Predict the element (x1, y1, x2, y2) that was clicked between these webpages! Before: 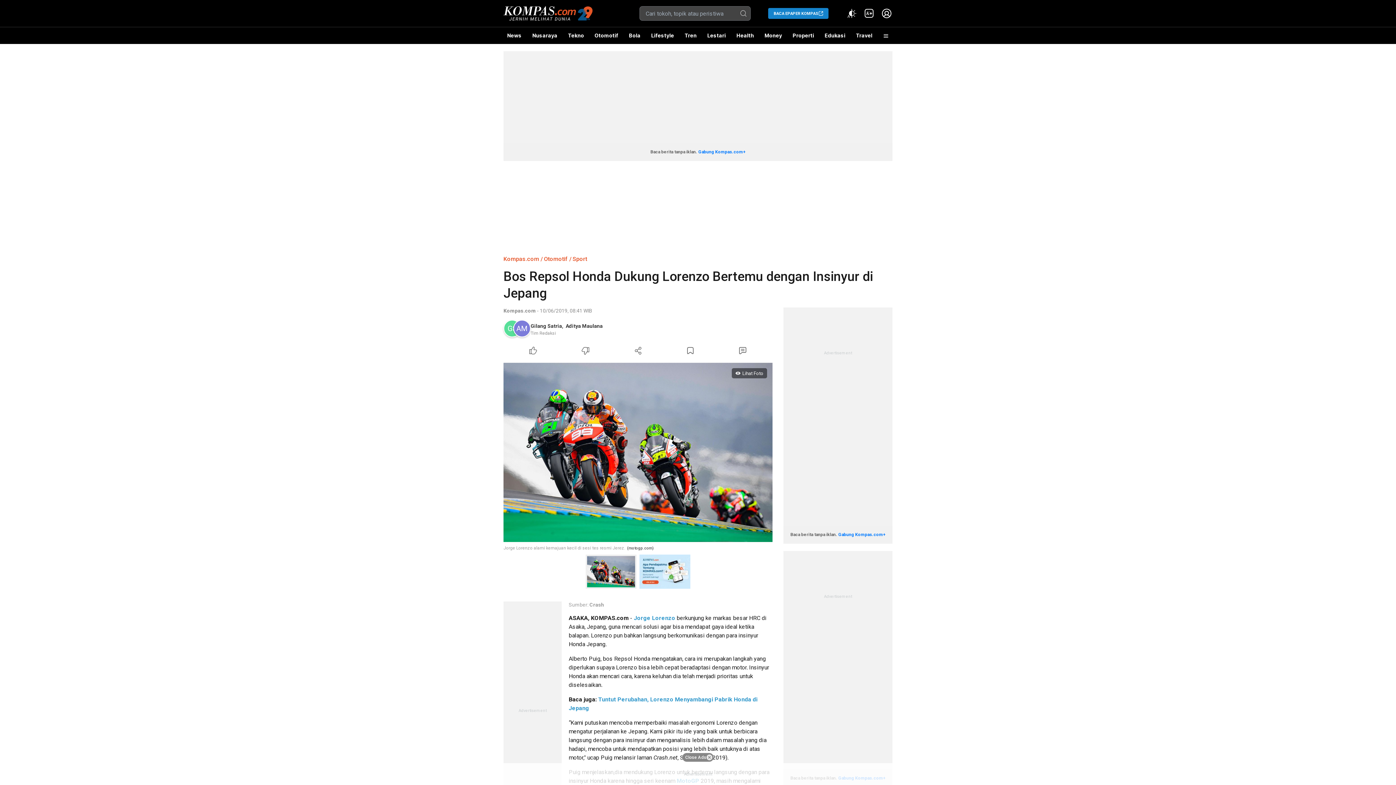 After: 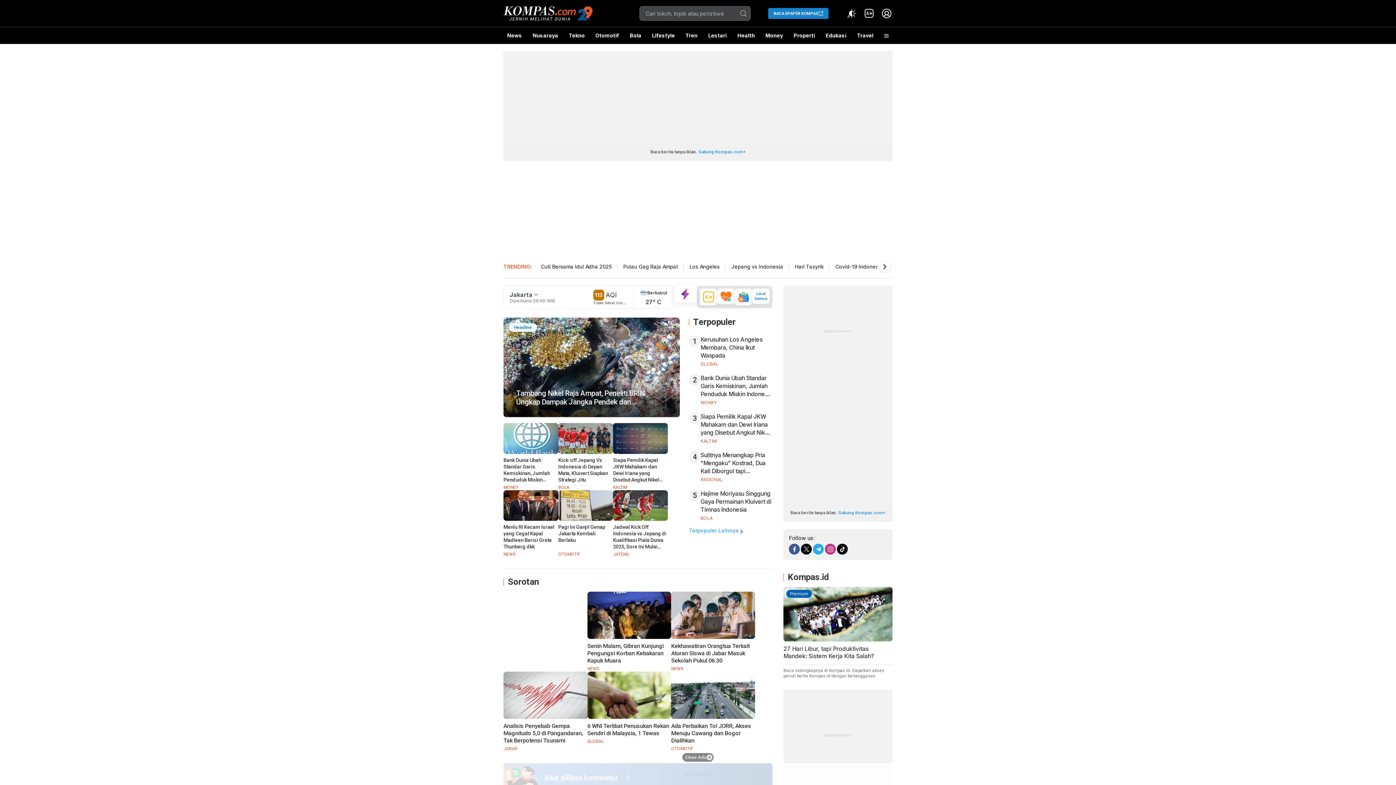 Action: bbox: (503, 4, 592, 22)